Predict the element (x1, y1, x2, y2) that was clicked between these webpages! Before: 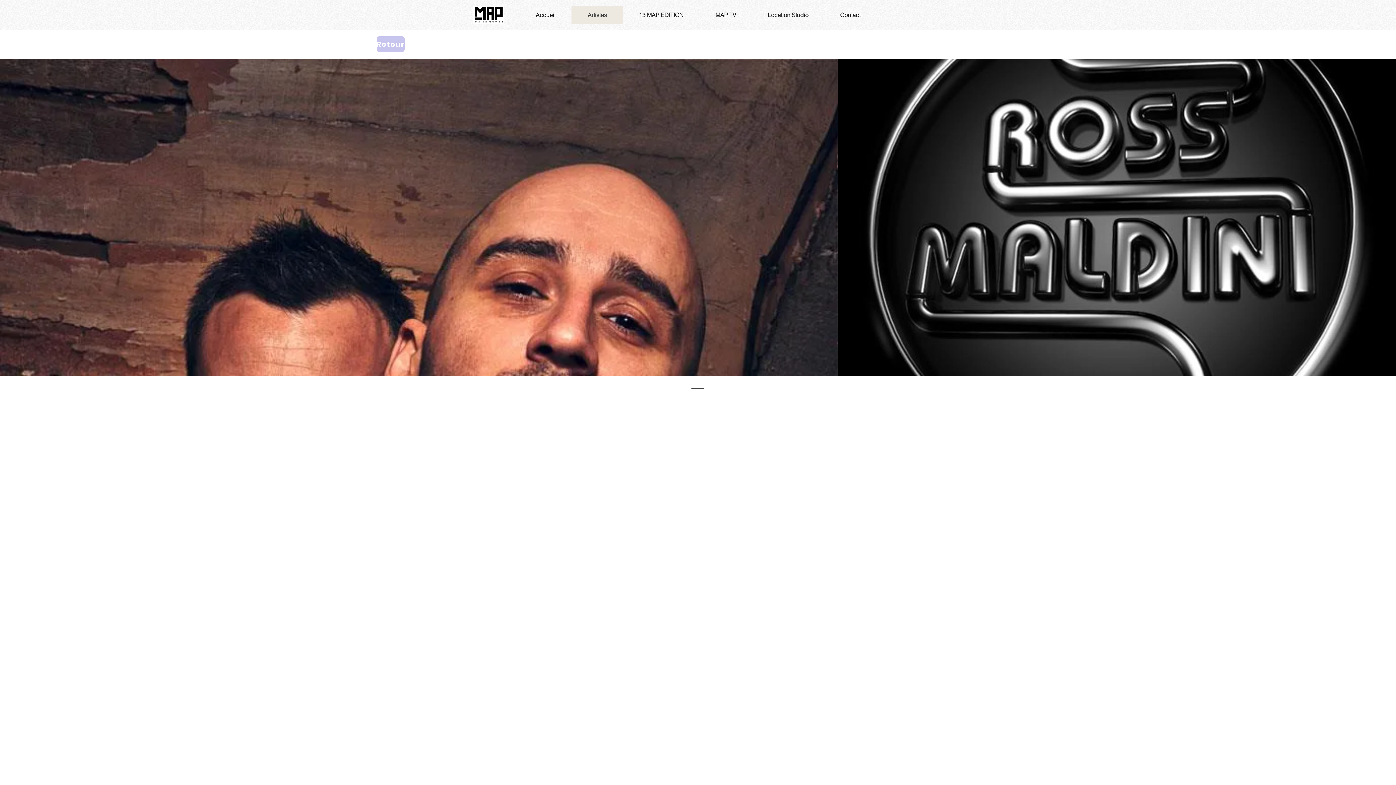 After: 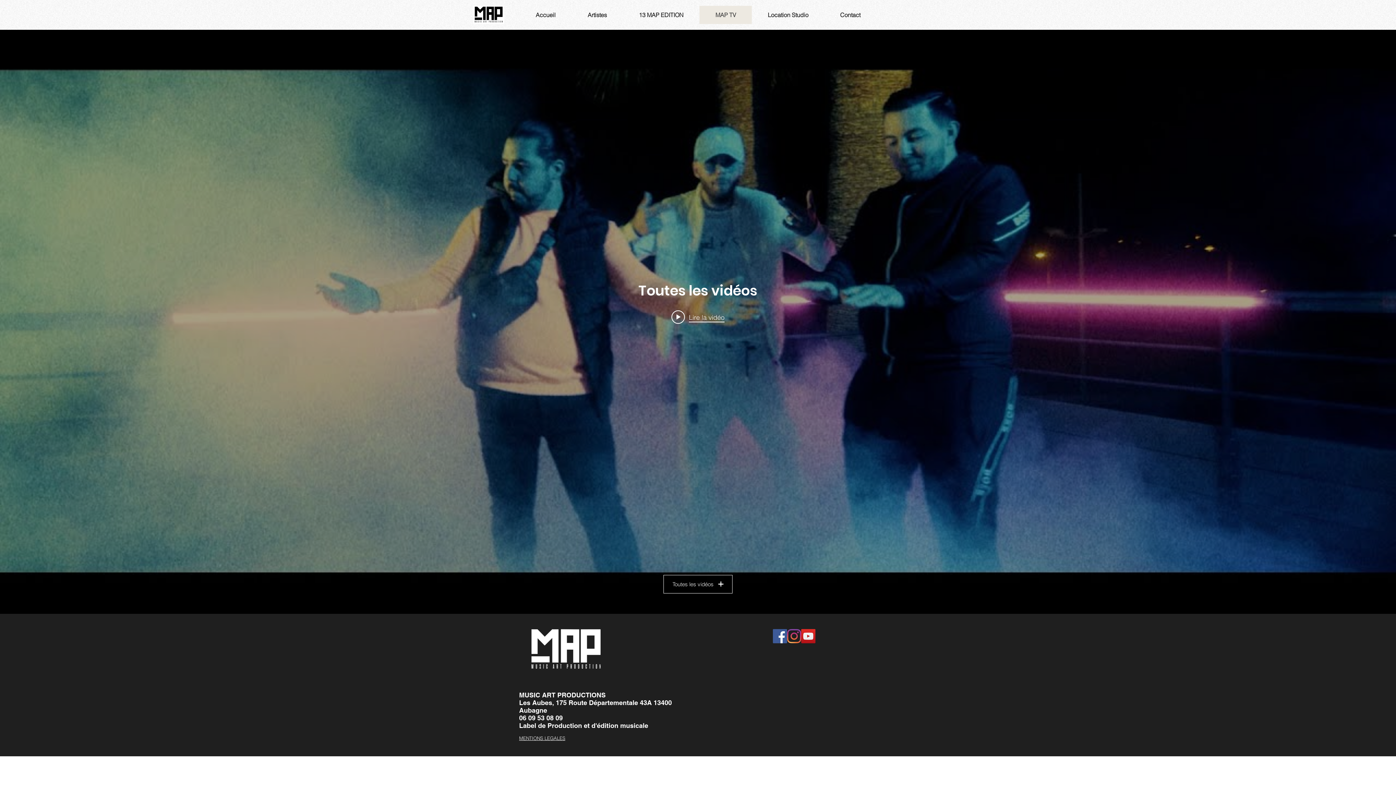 Action: label: MAP TV bbox: (699, 5, 752, 24)